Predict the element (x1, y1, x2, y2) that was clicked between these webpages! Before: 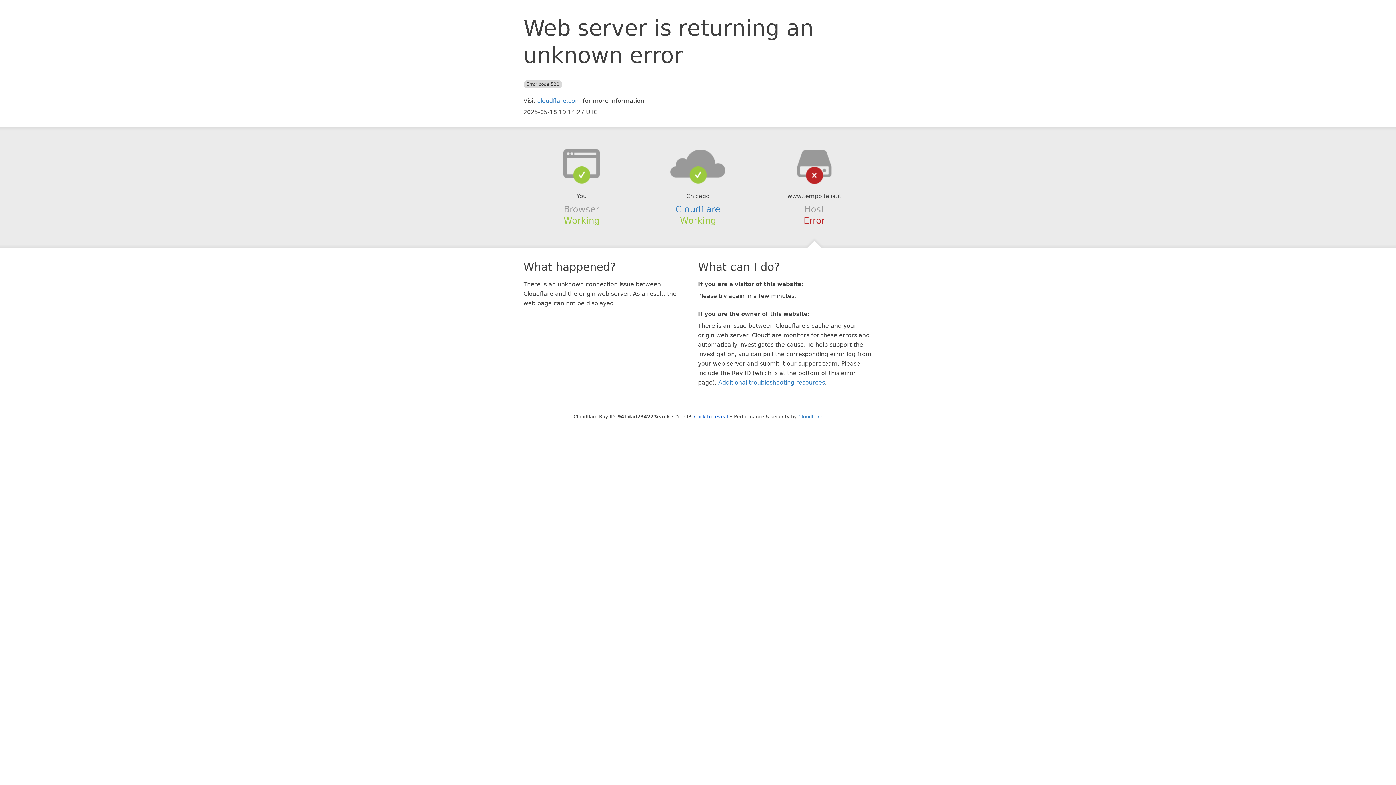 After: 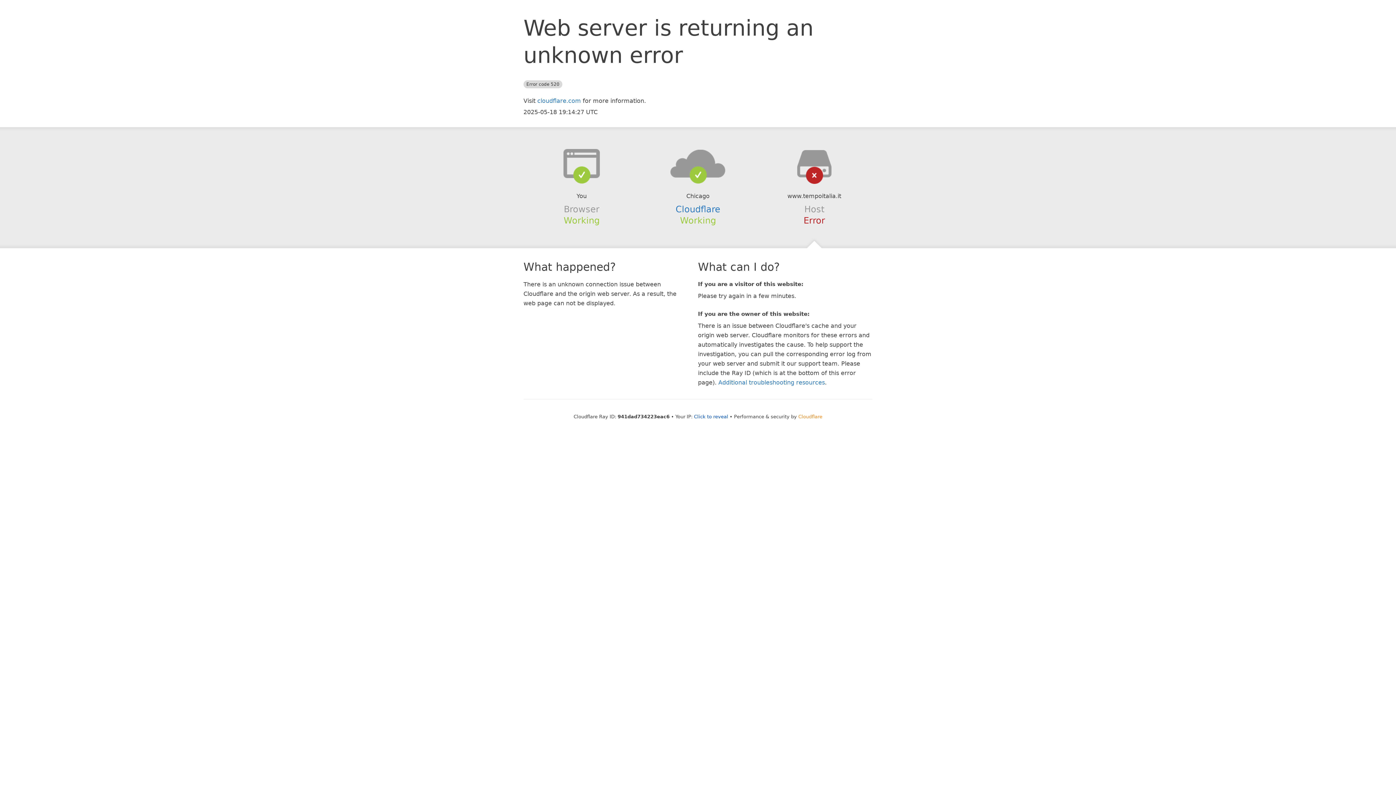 Action: label: Cloudflare bbox: (798, 414, 822, 419)